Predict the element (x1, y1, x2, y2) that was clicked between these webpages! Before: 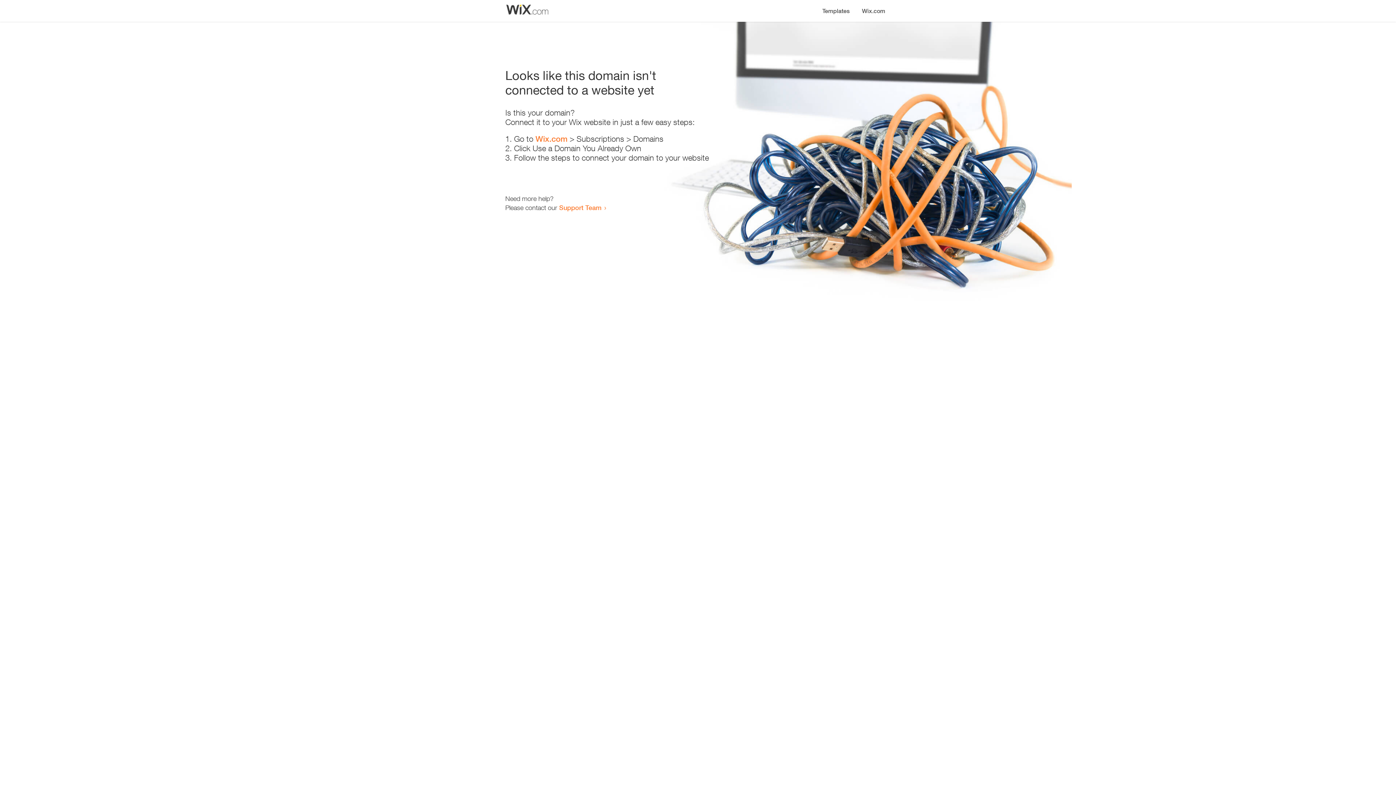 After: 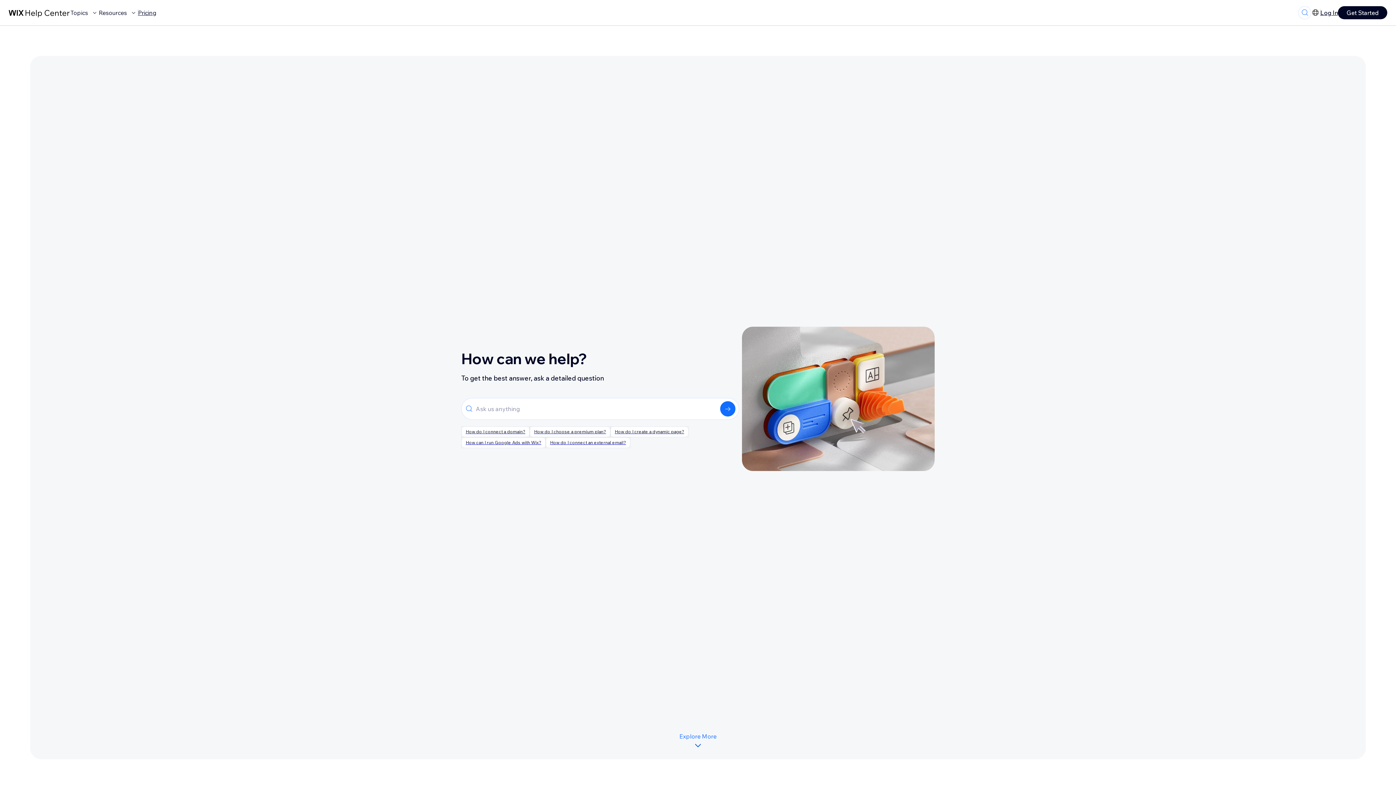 Action: bbox: (559, 203, 601, 211) label: Support Team